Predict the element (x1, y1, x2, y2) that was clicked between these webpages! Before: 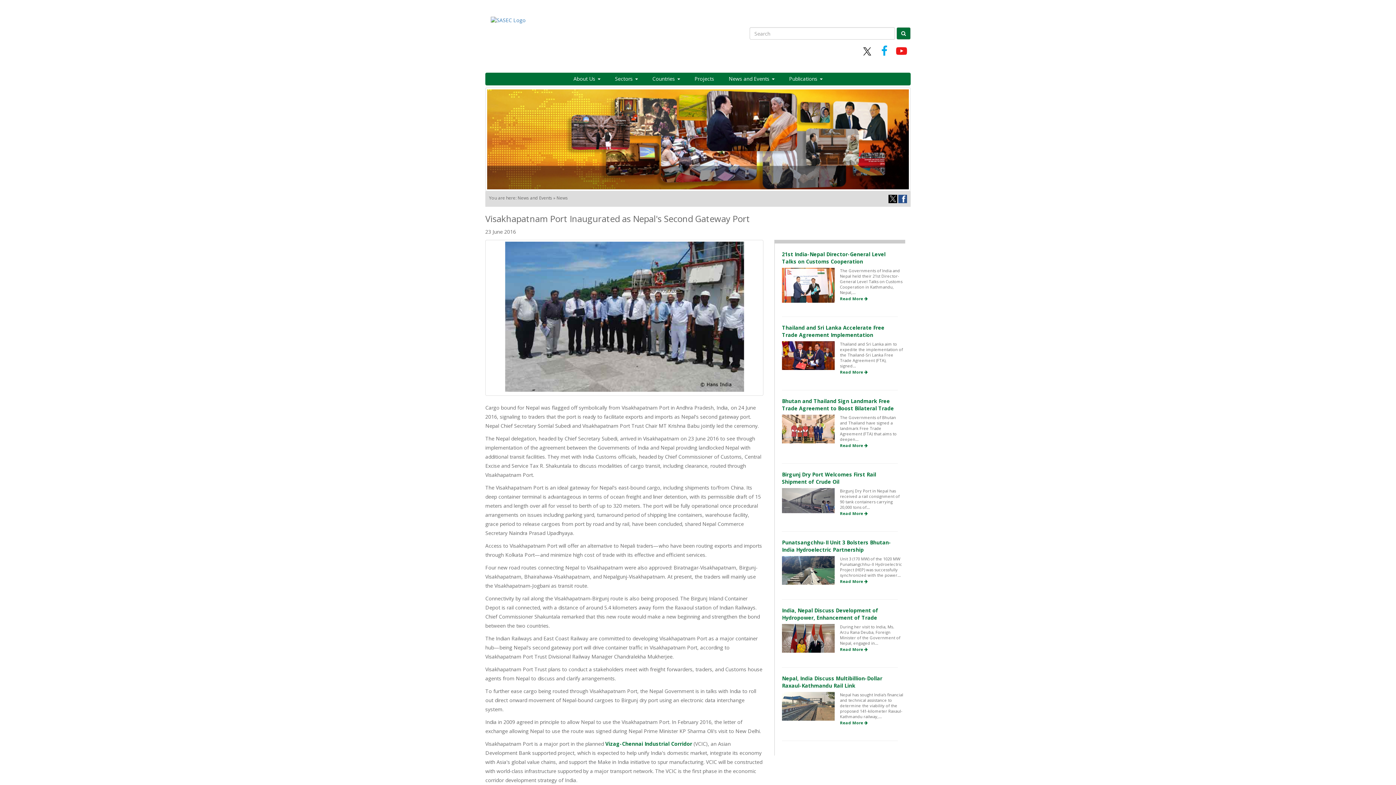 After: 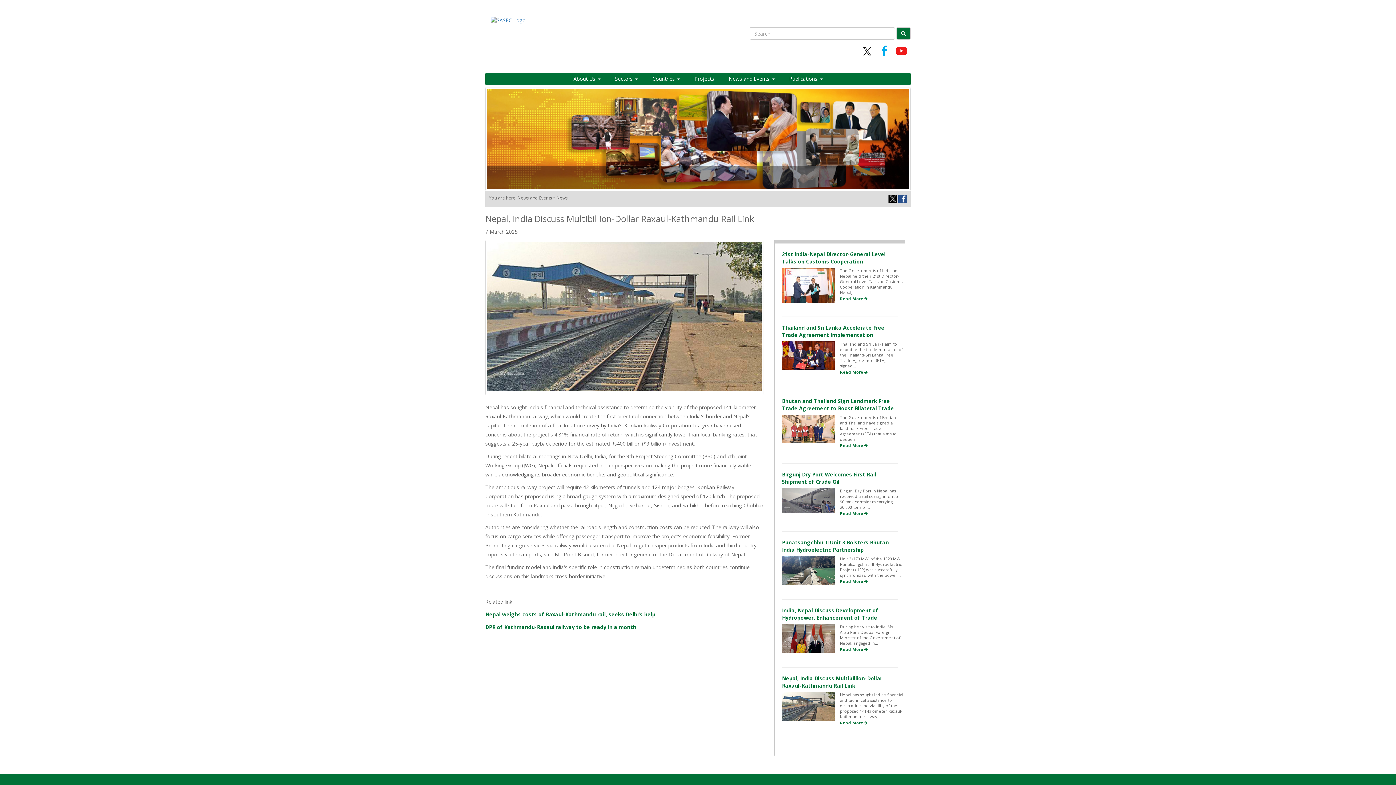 Action: bbox: (840, 720, 867, 725) label: Read More 